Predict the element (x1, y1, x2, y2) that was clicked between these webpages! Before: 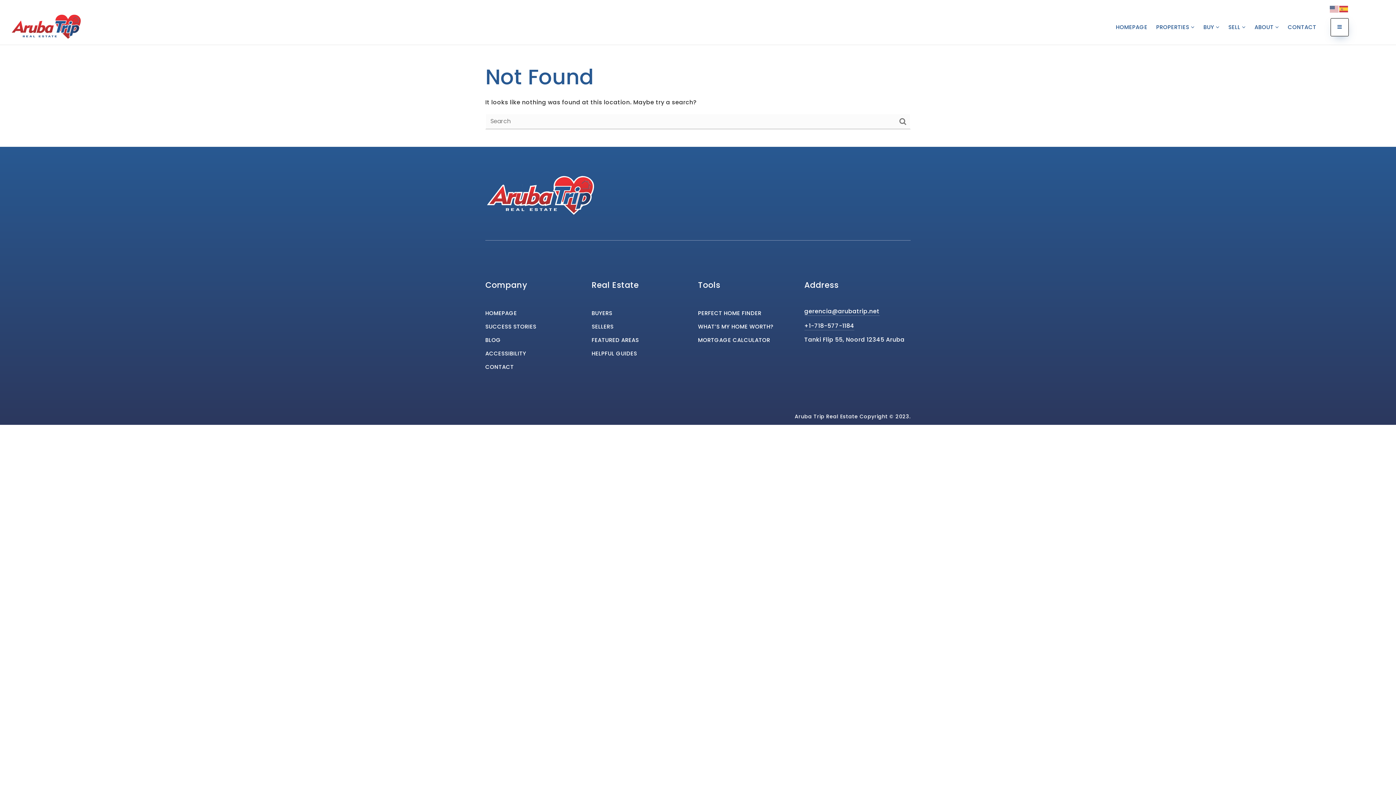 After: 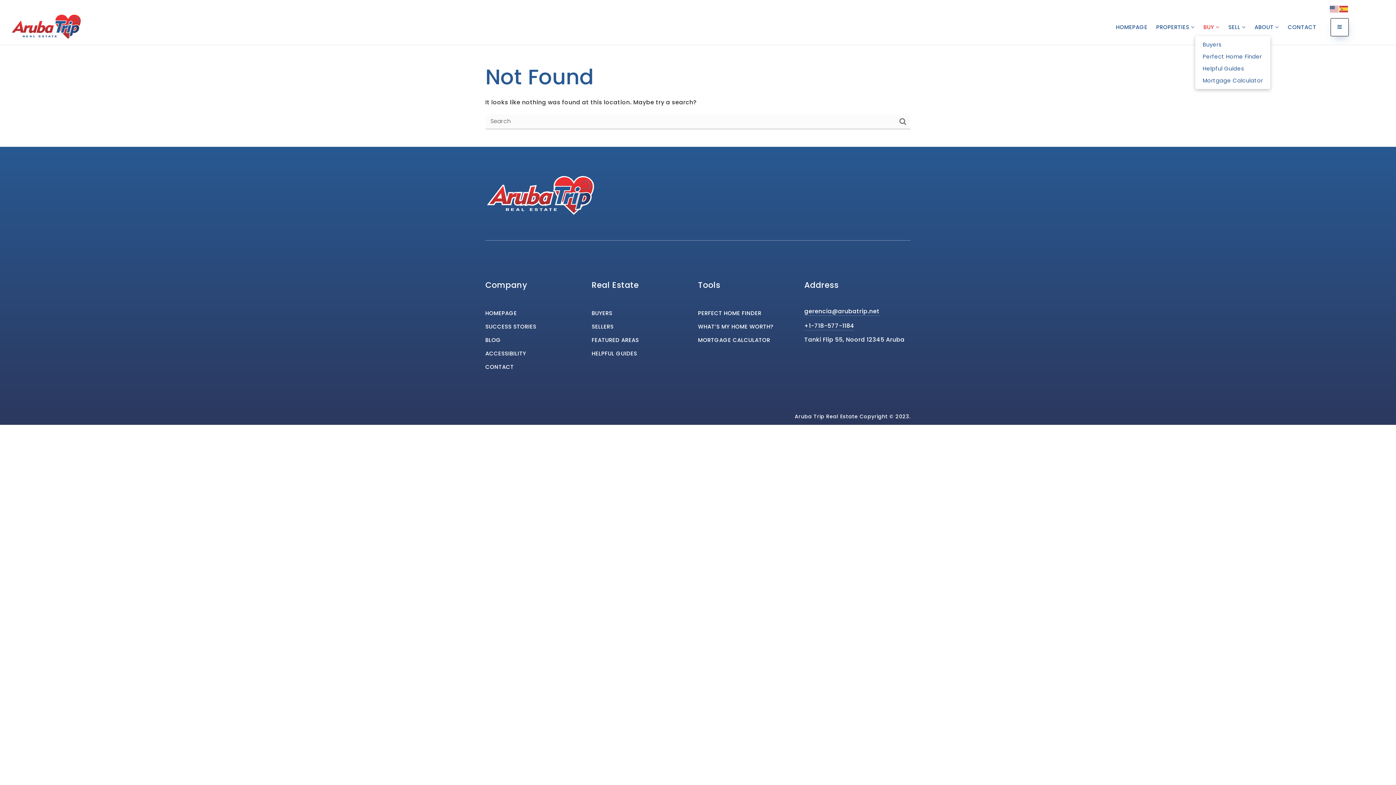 Action: bbox: (1199, 19, 1224, 34) label: BUY 